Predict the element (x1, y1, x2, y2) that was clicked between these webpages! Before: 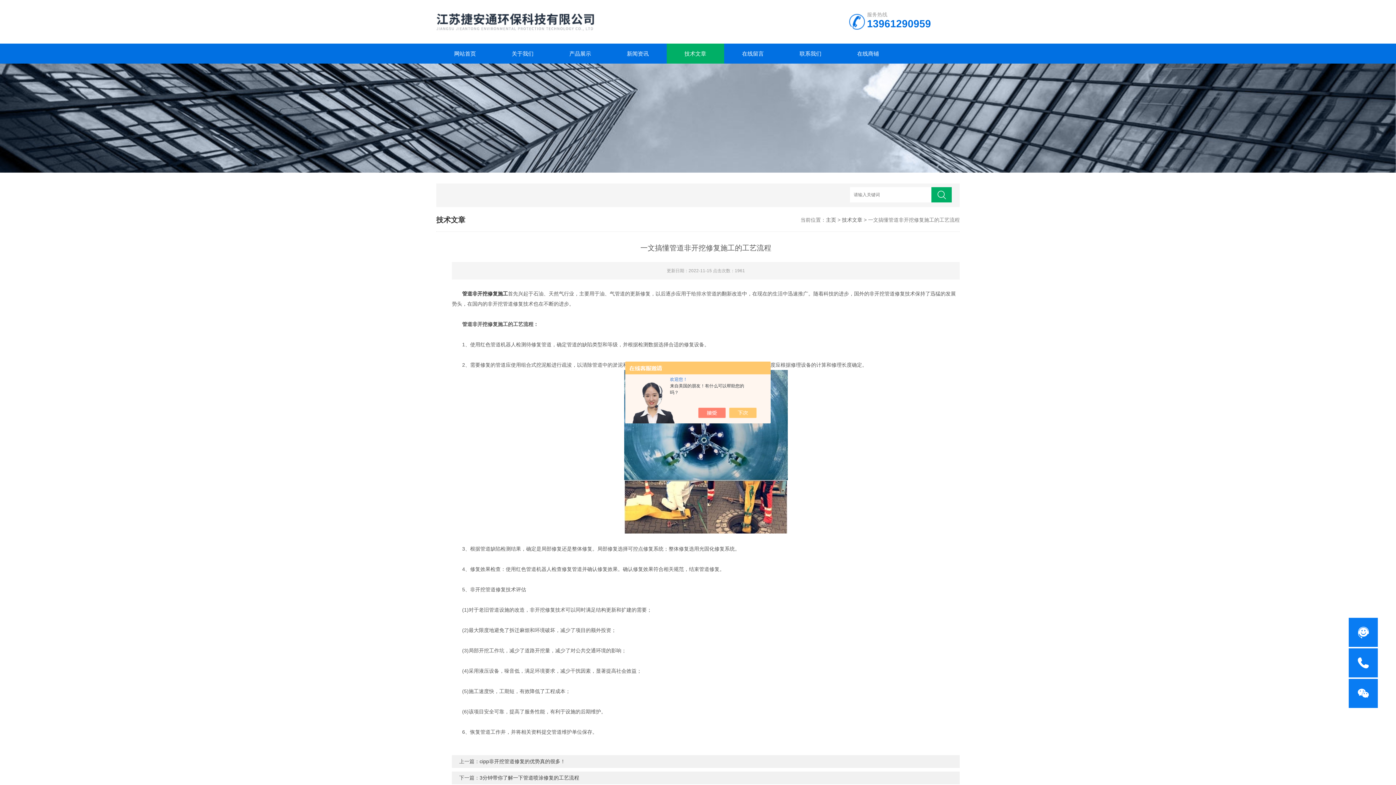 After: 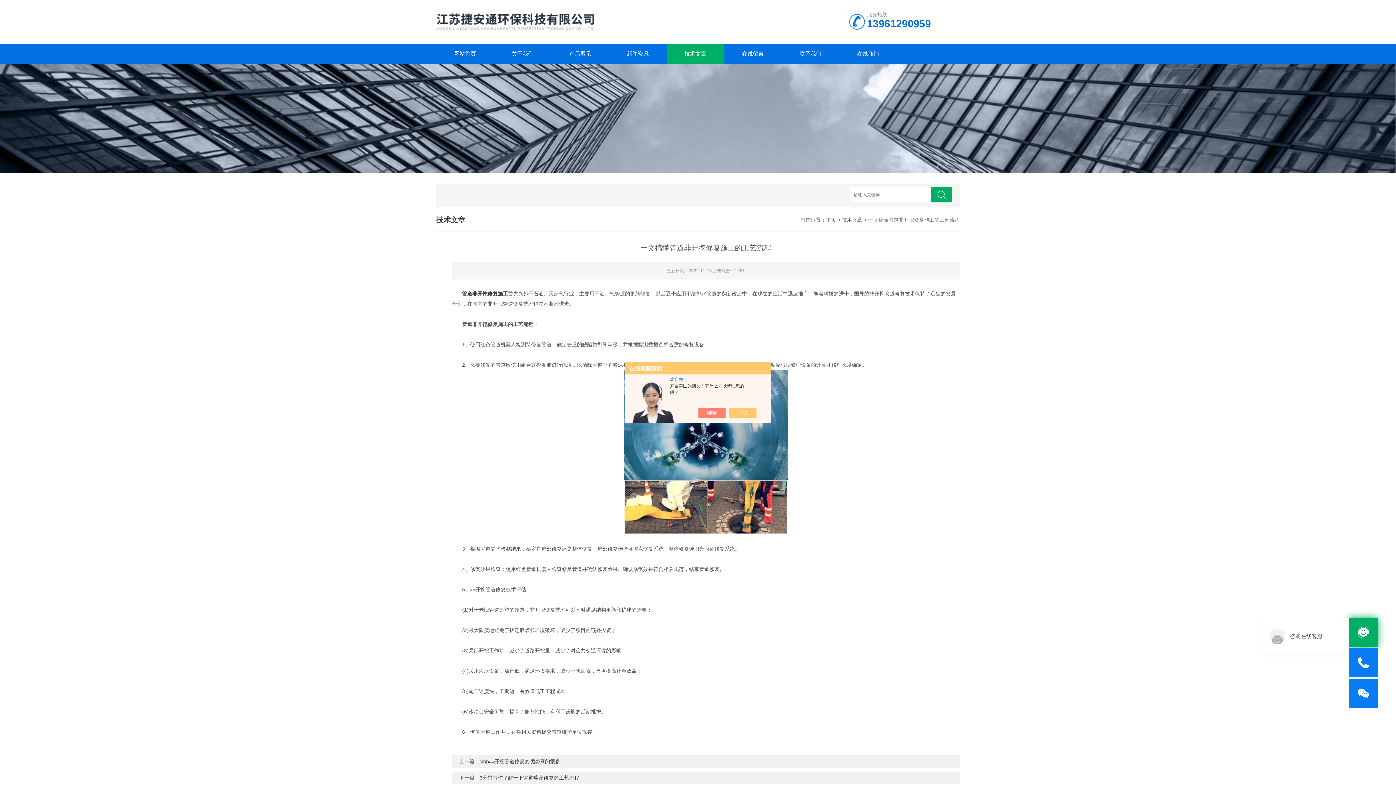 Action: bbox: (1349, 618, 1378, 647)